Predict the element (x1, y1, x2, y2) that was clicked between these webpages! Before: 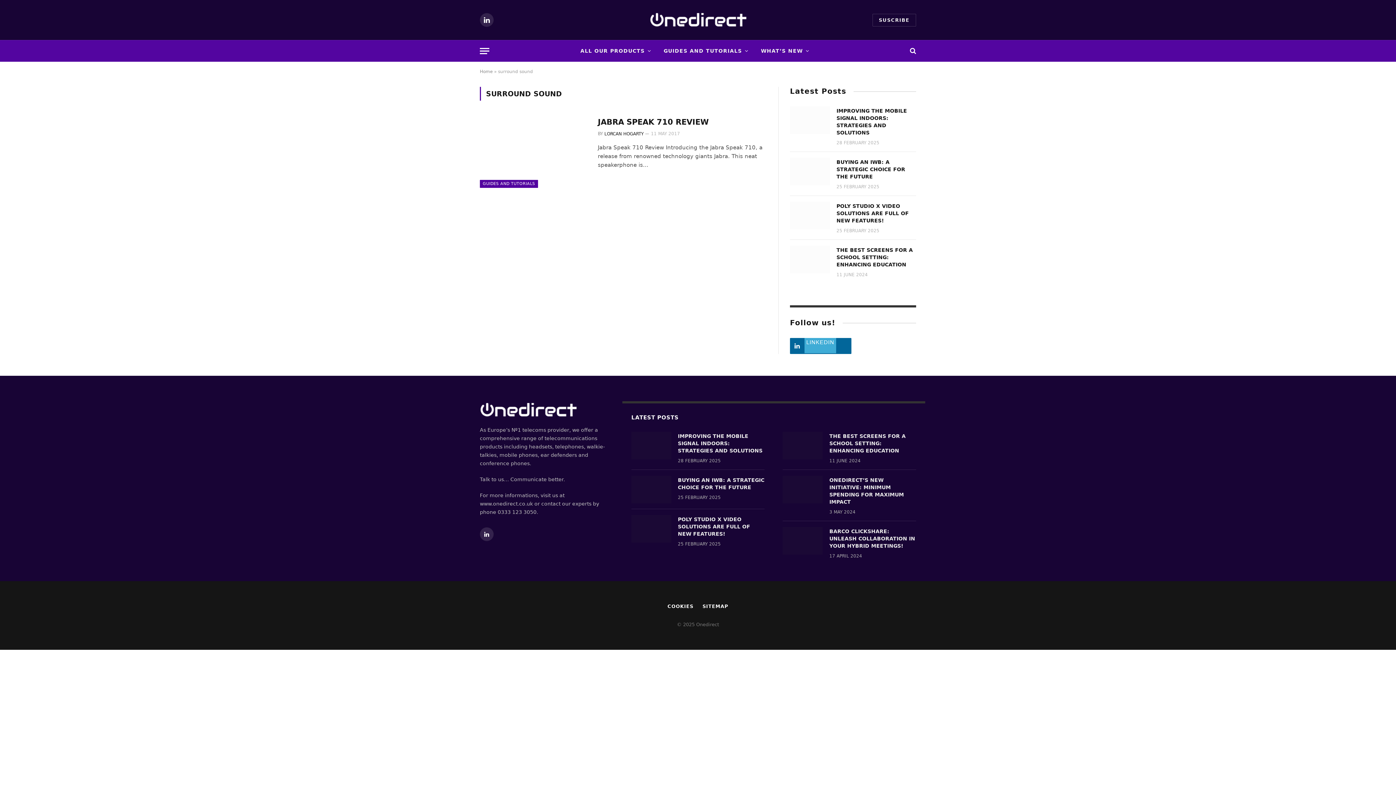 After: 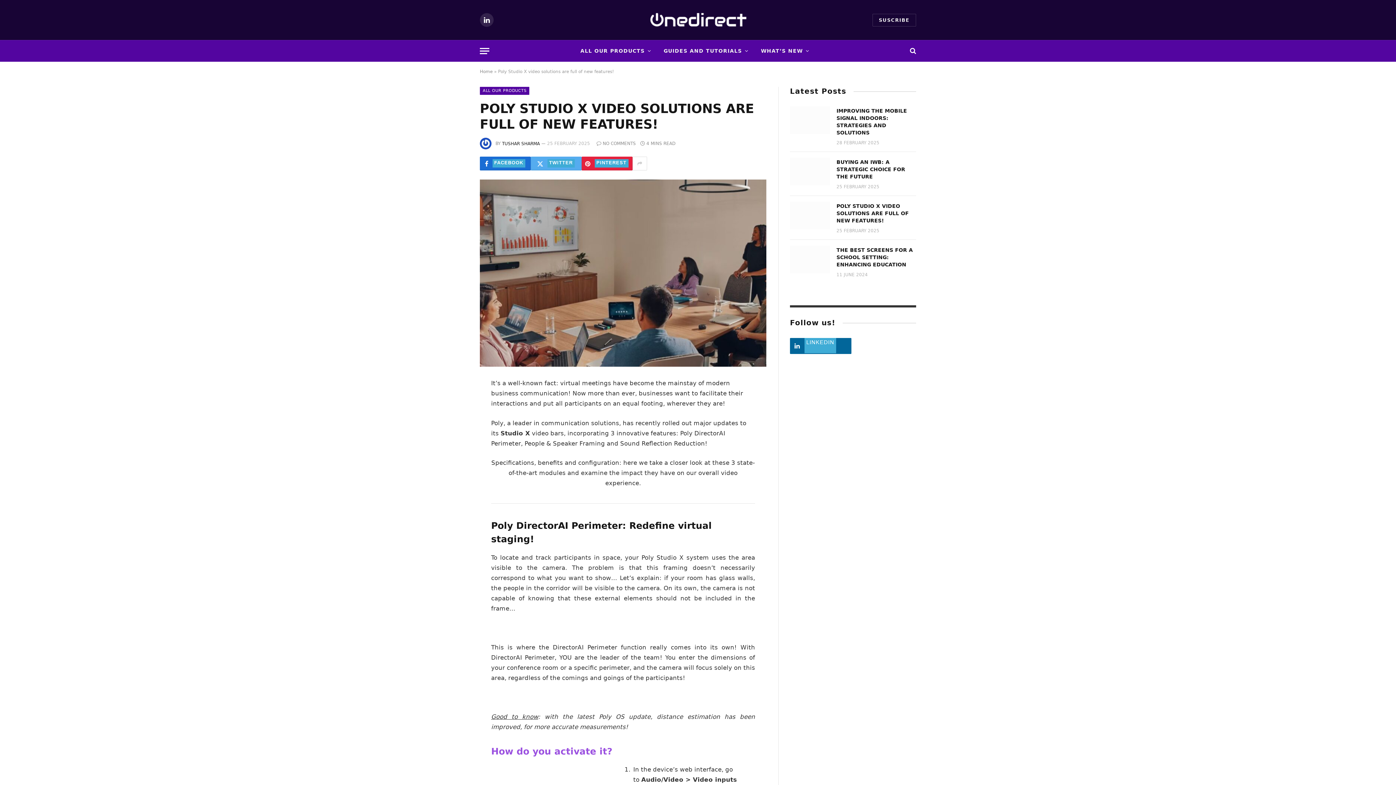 Action: bbox: (631, 515, 671, 542)